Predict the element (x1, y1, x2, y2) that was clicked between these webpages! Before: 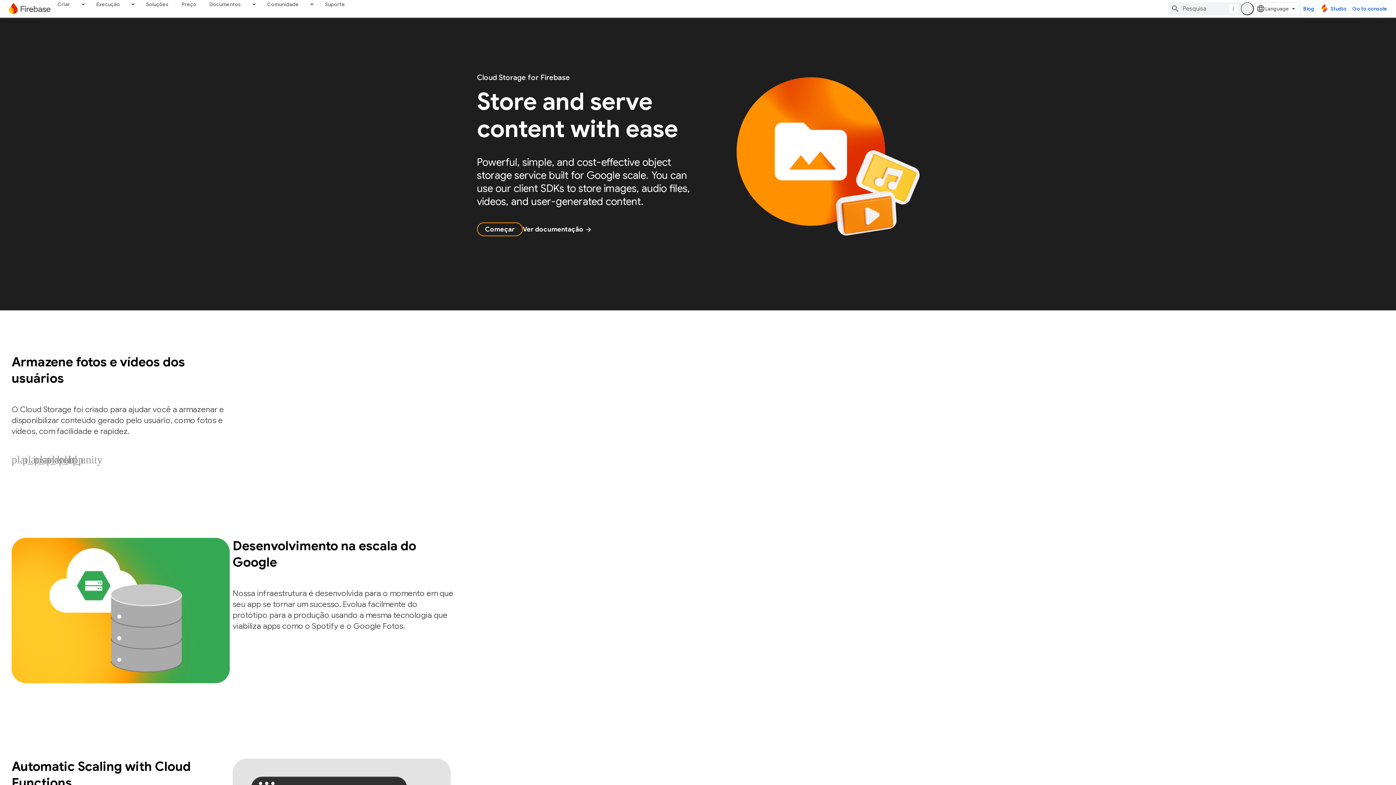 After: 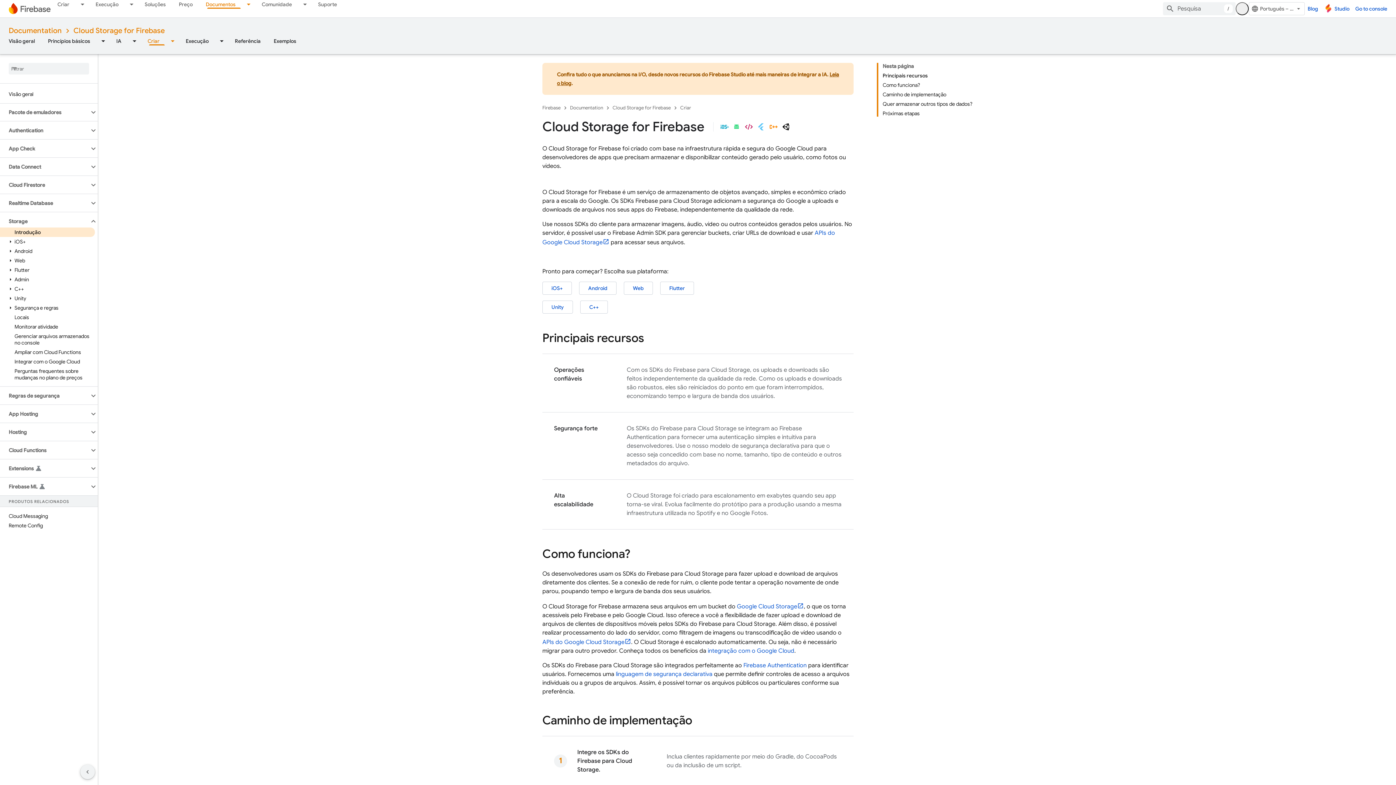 Action: bbox: (522, 221, 596, 237) label: Ver documentação arrow_forward